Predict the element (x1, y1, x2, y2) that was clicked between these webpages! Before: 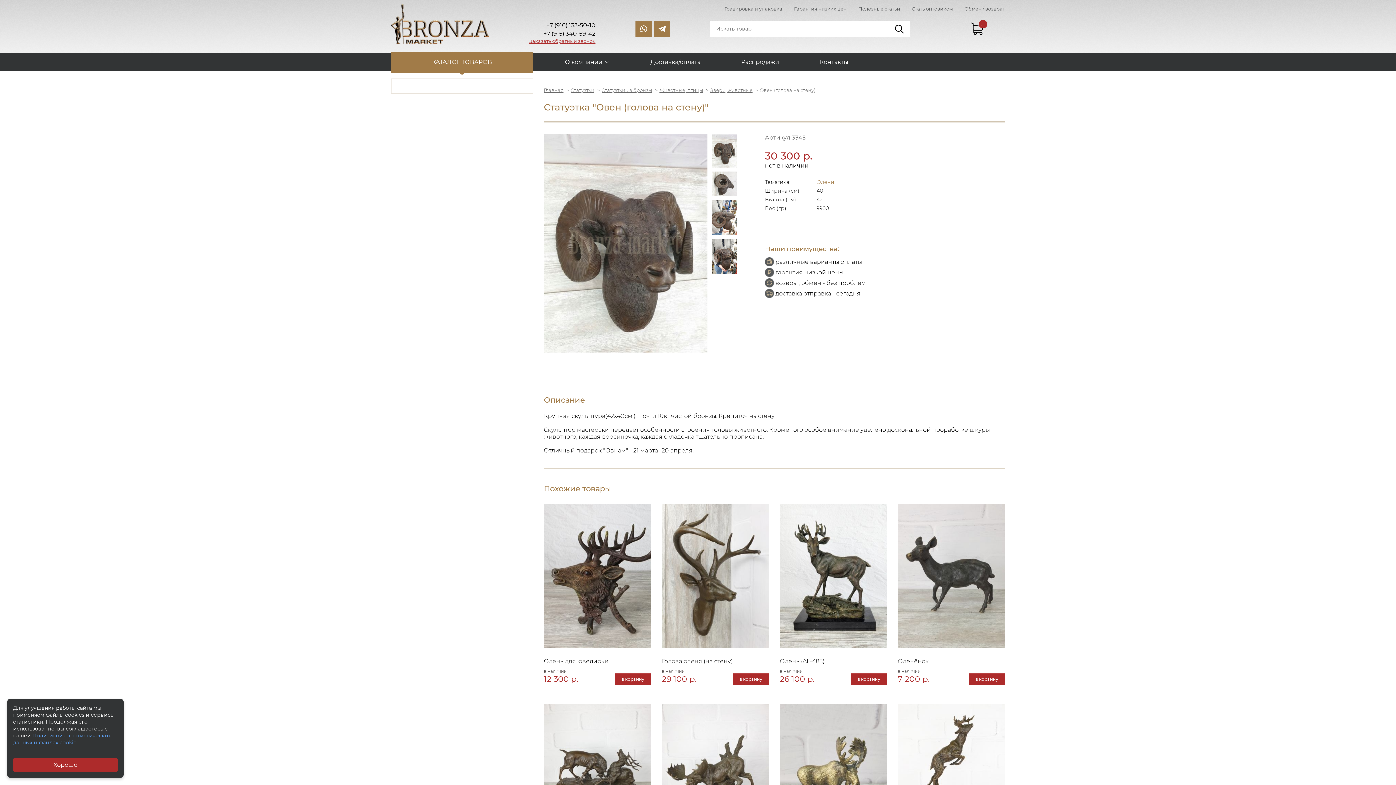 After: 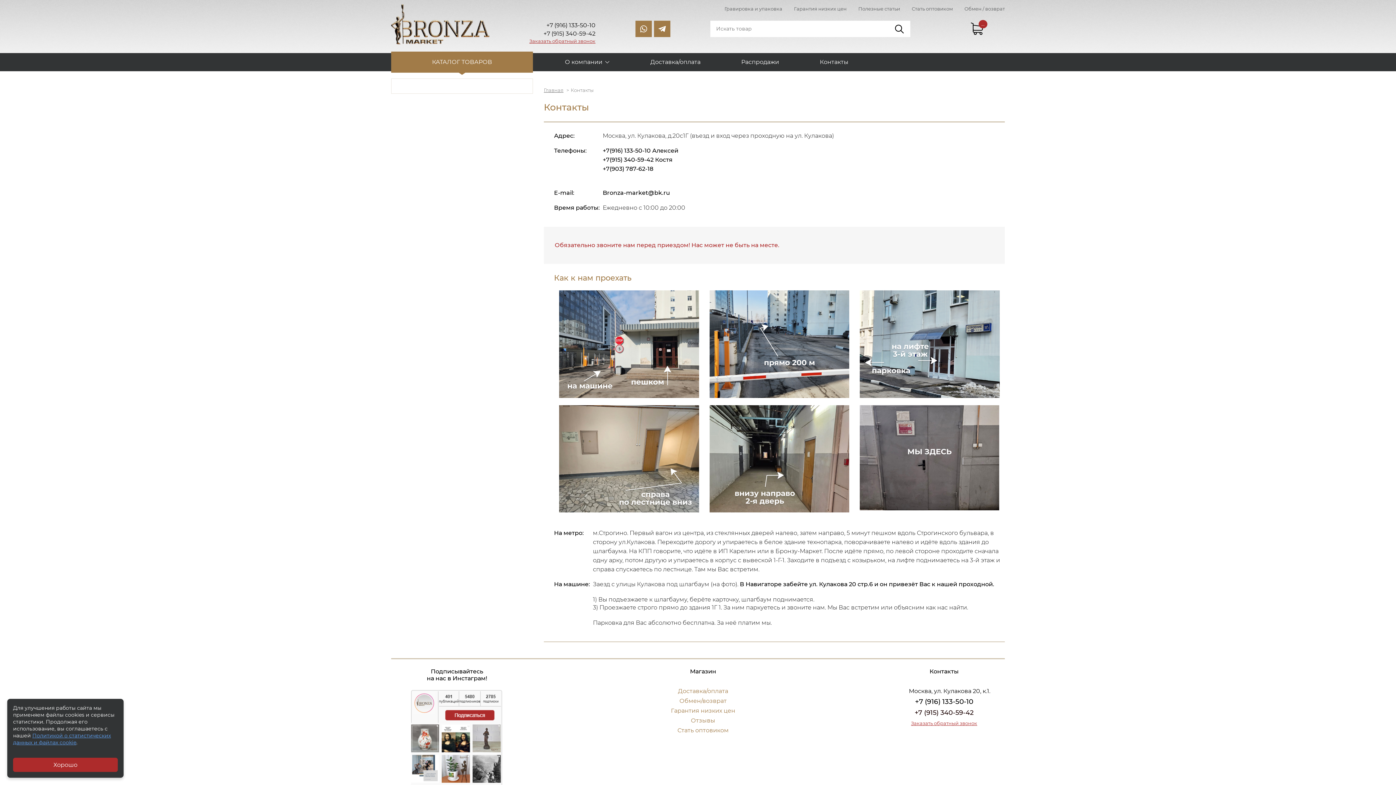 Action: bbox: (811, 53, 857, 71) label: Контакты